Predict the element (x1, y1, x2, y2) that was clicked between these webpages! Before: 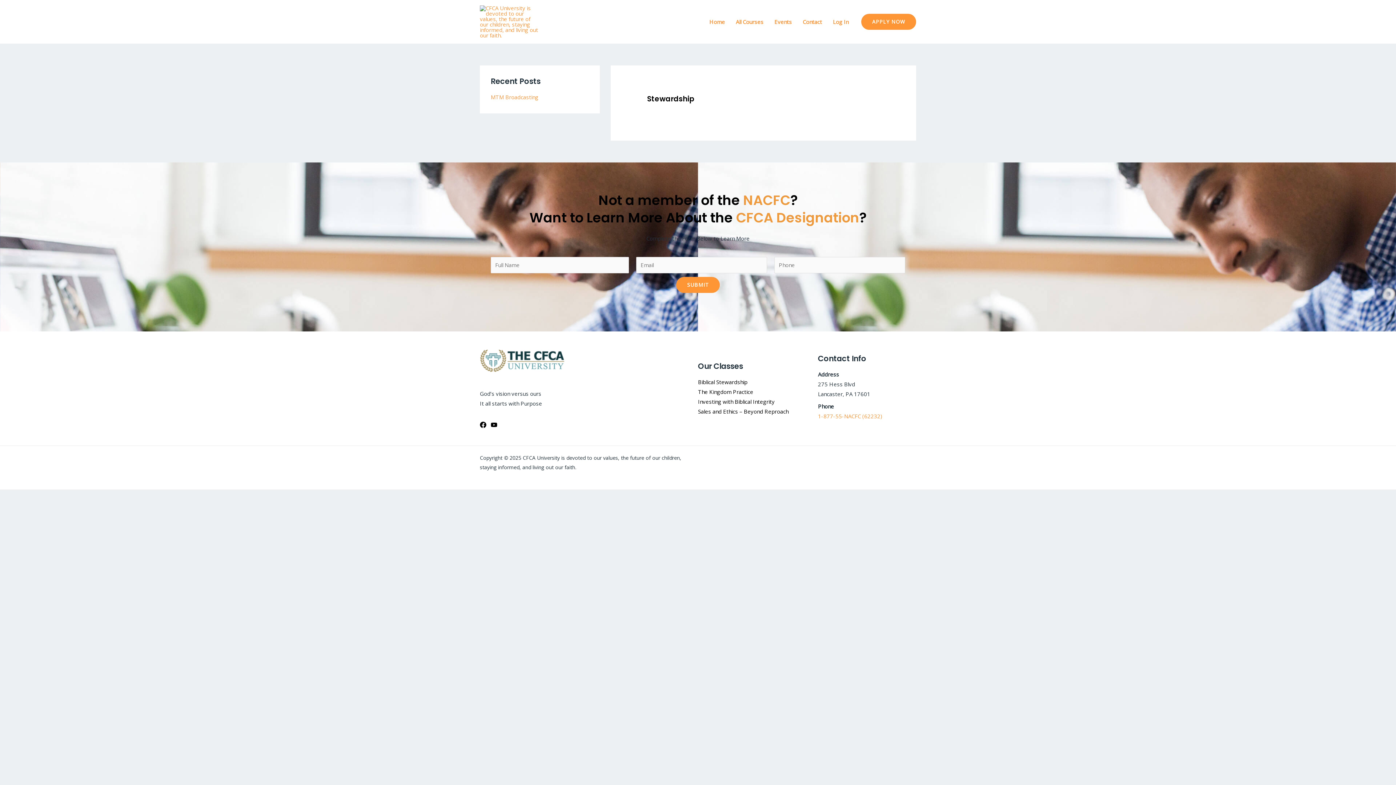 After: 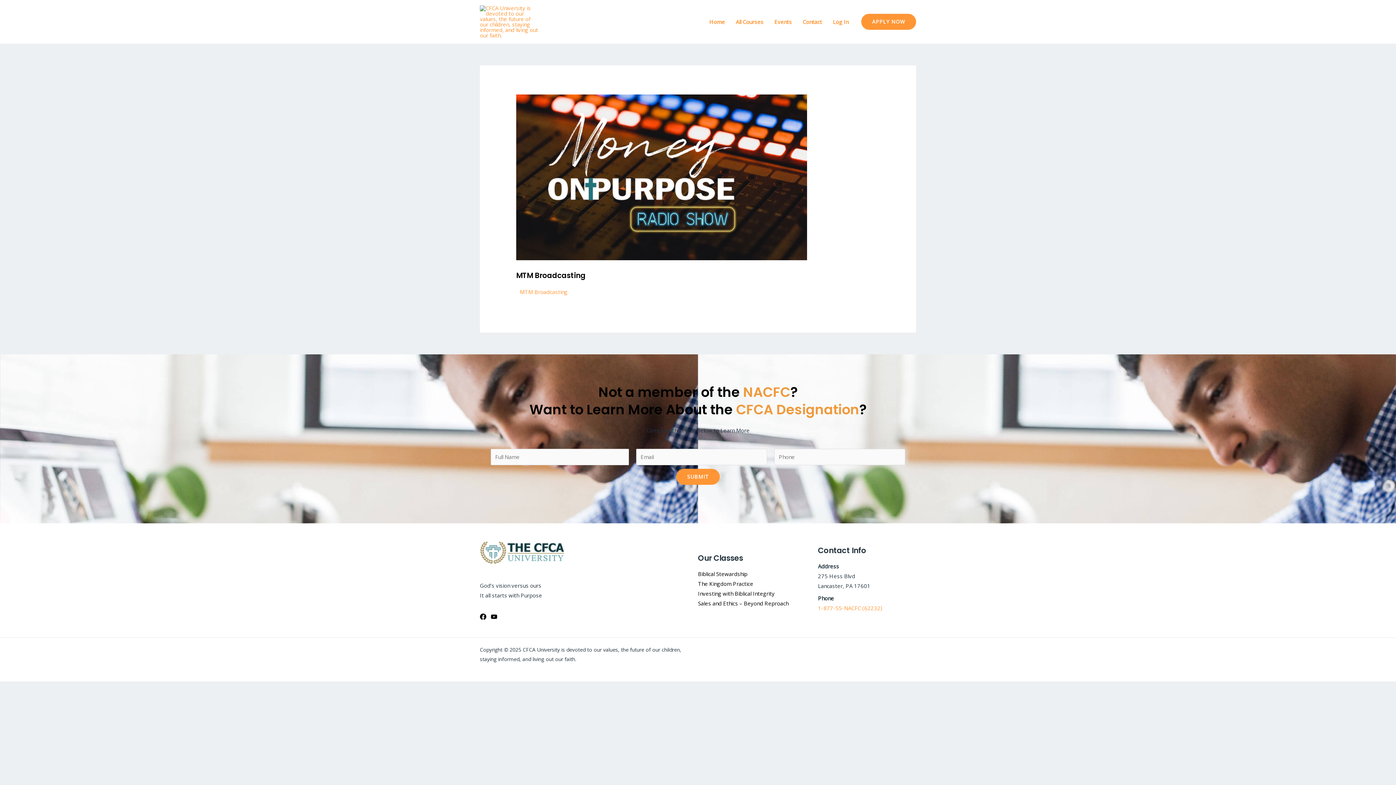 Action: label: MTM Broadcasting bbox: (490, 93, 538, 100)